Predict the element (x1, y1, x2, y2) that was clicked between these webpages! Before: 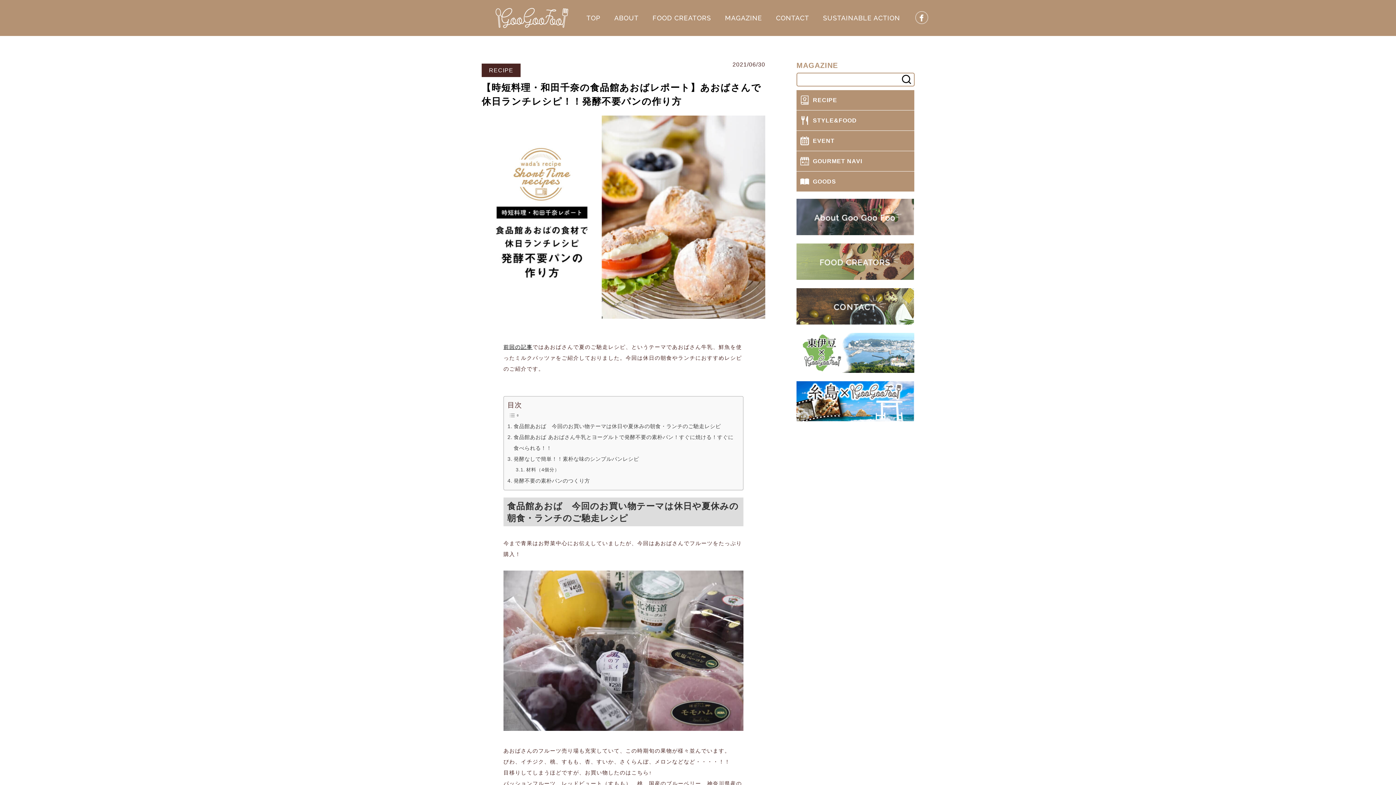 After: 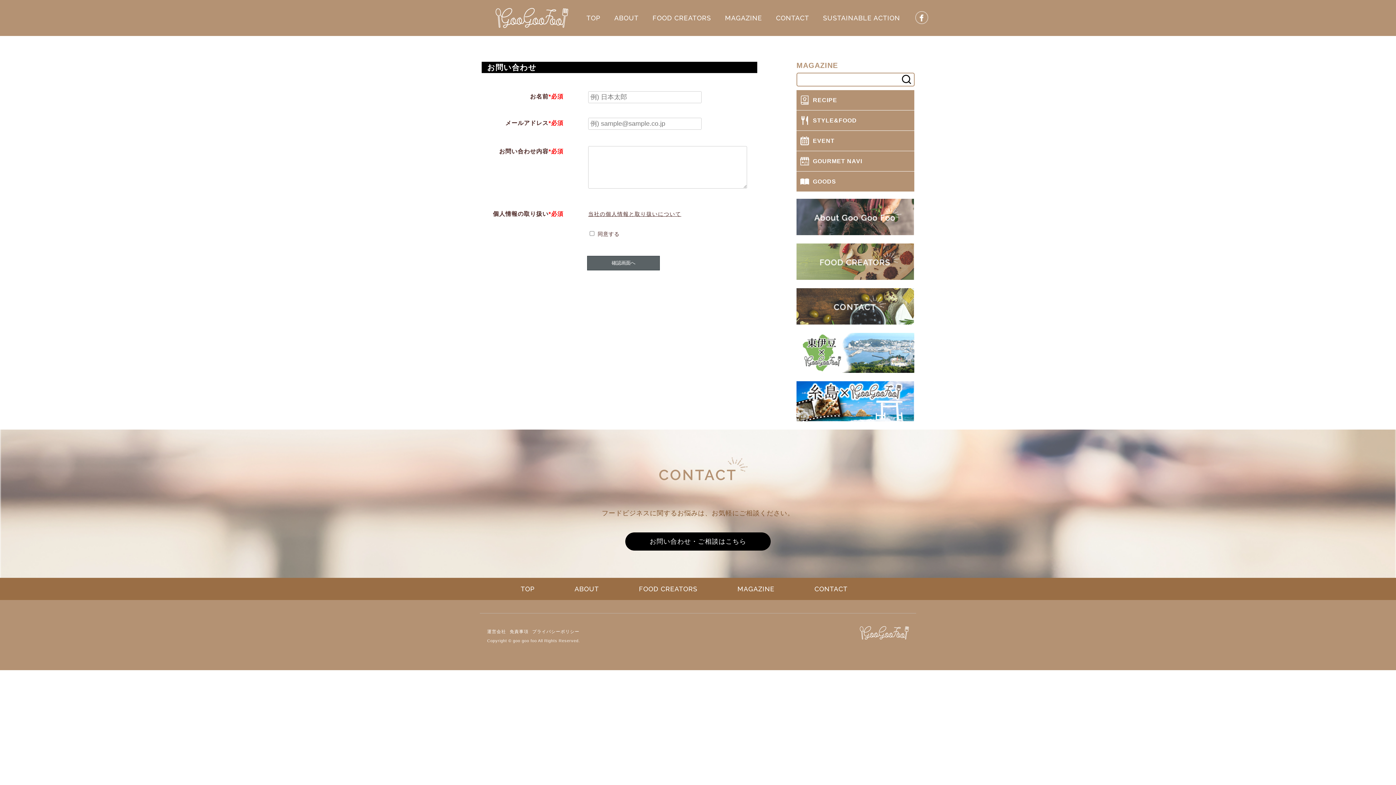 Action: label: CONTACT bbox: (772, 13, 812, 22)